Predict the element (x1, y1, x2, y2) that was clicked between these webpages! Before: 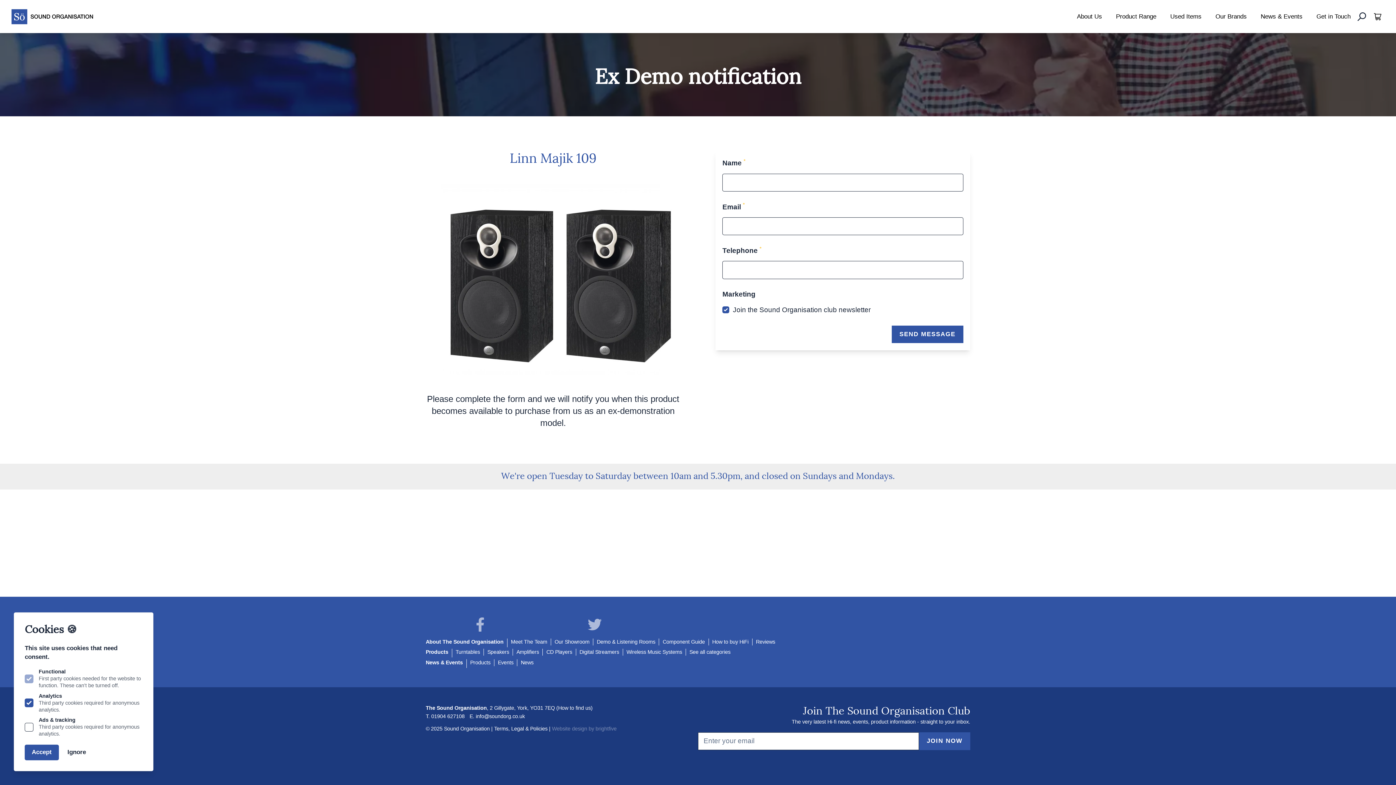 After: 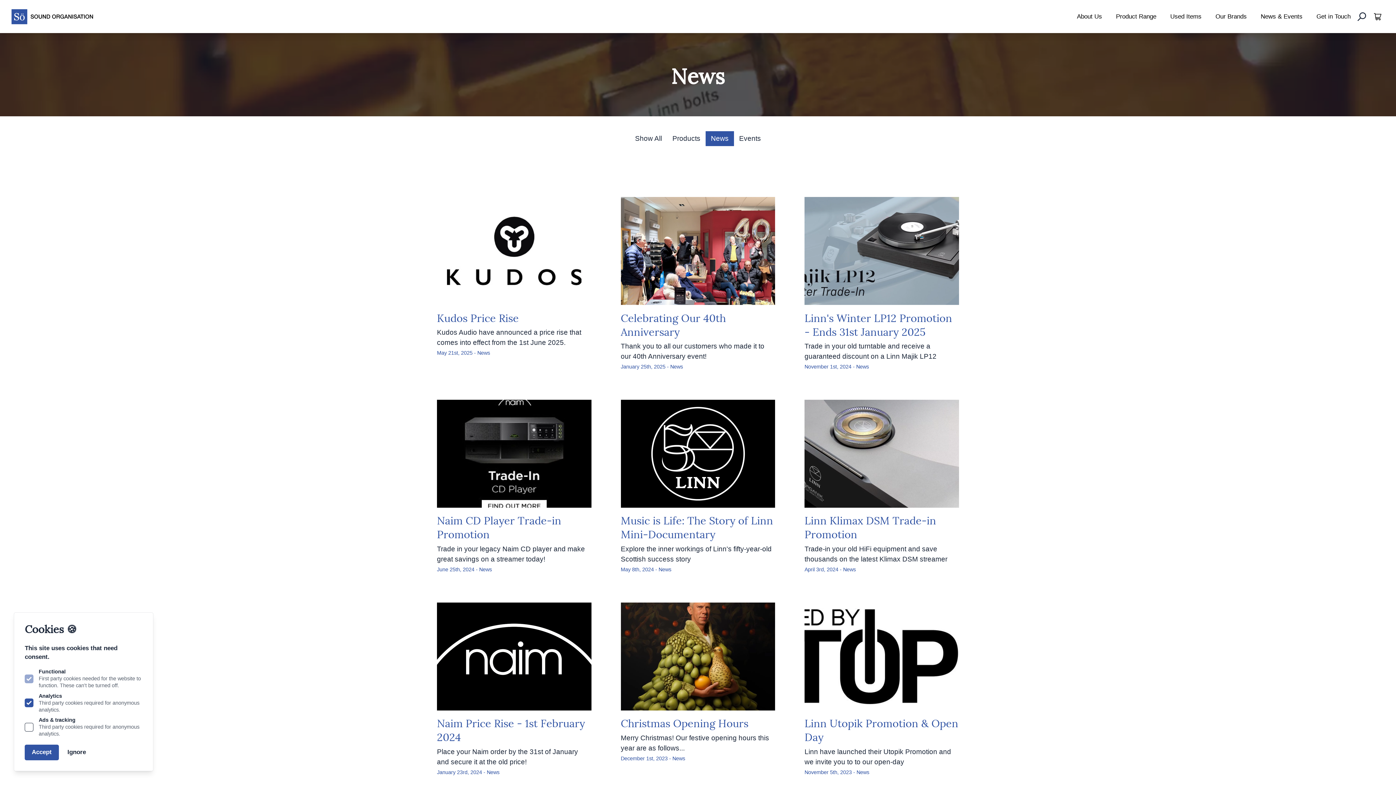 Action: bbox: (521, 659, 537, 666) label: News